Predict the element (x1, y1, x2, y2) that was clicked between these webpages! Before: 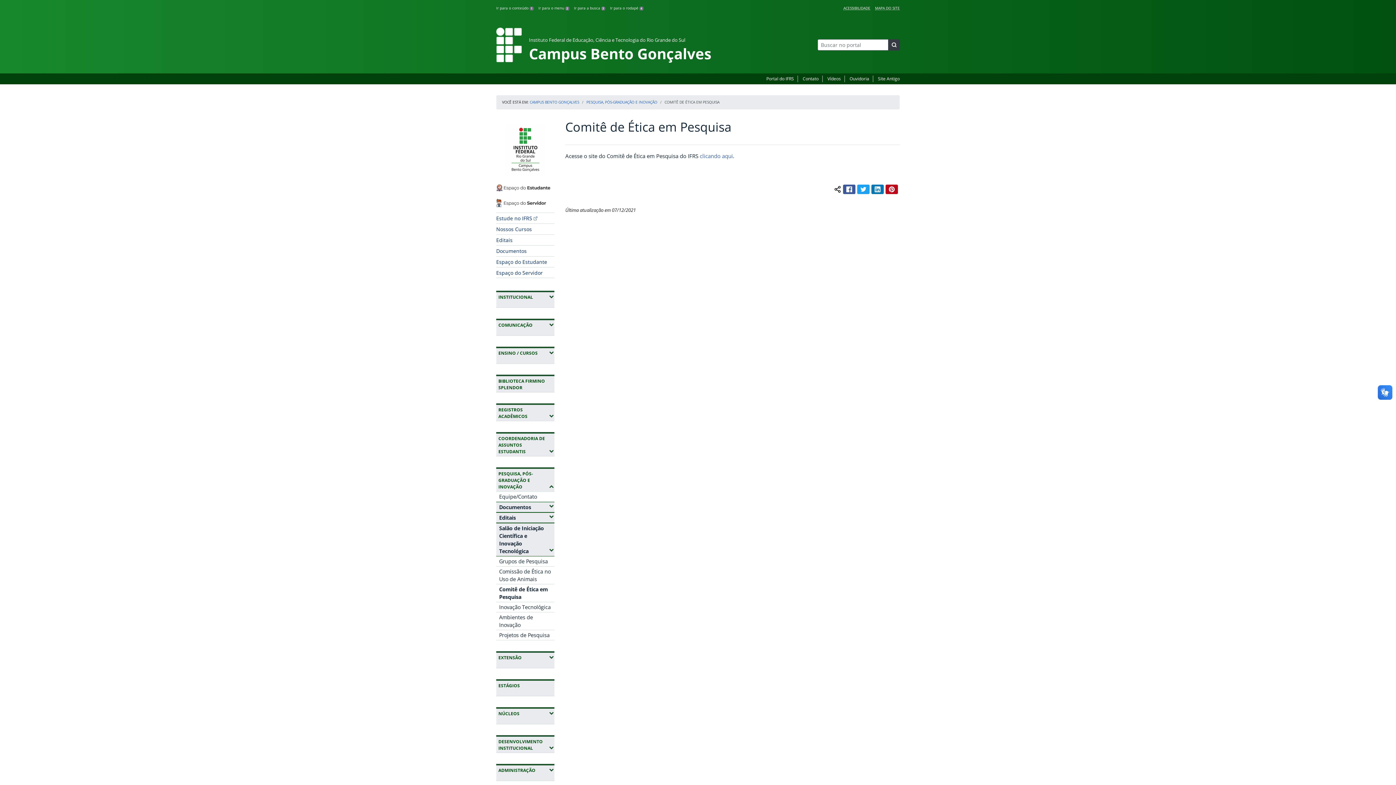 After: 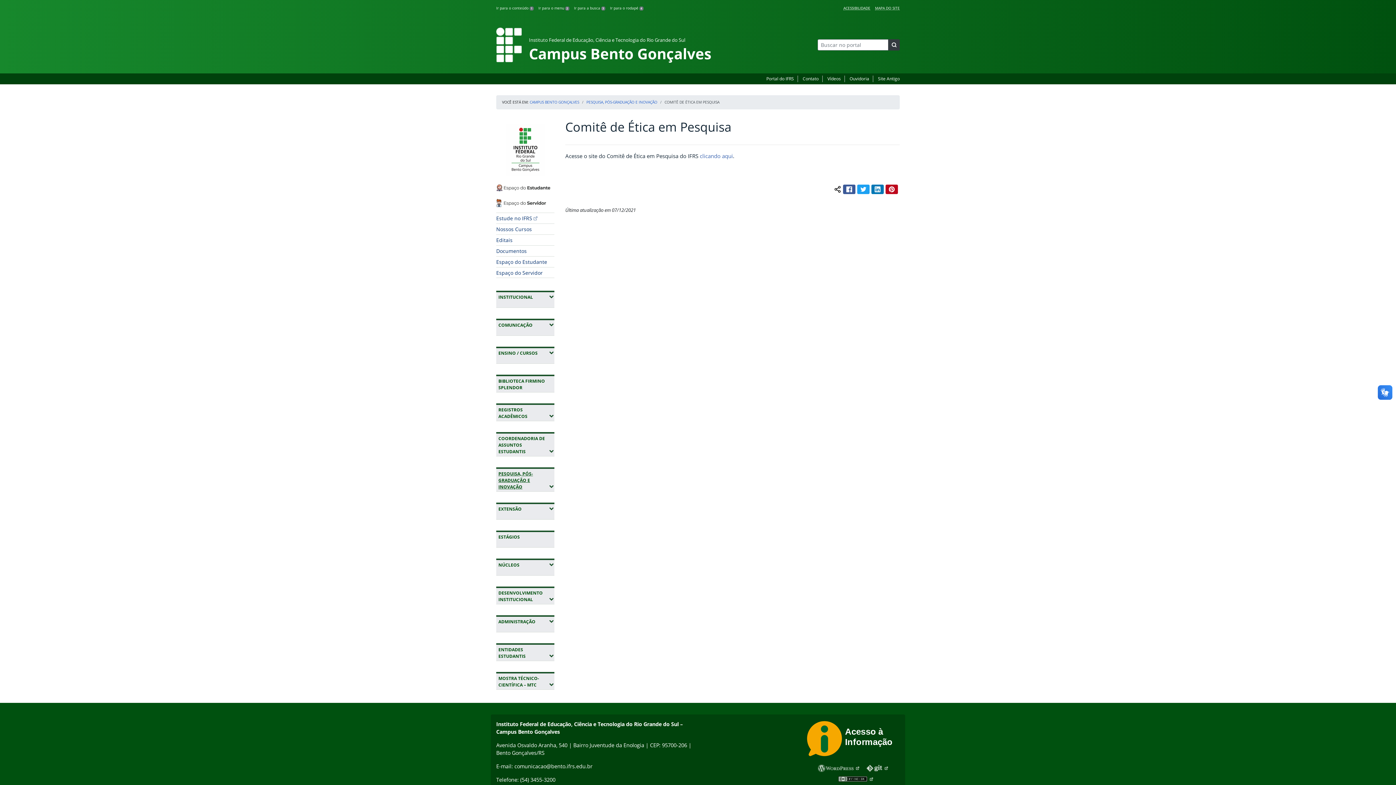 Action: bbox: (496, 467, 554, 492) label: PESQUISA, PÓS-GRADUAÇÃO E INOVAÇÃO
(OCULTAR SUBMENUS)